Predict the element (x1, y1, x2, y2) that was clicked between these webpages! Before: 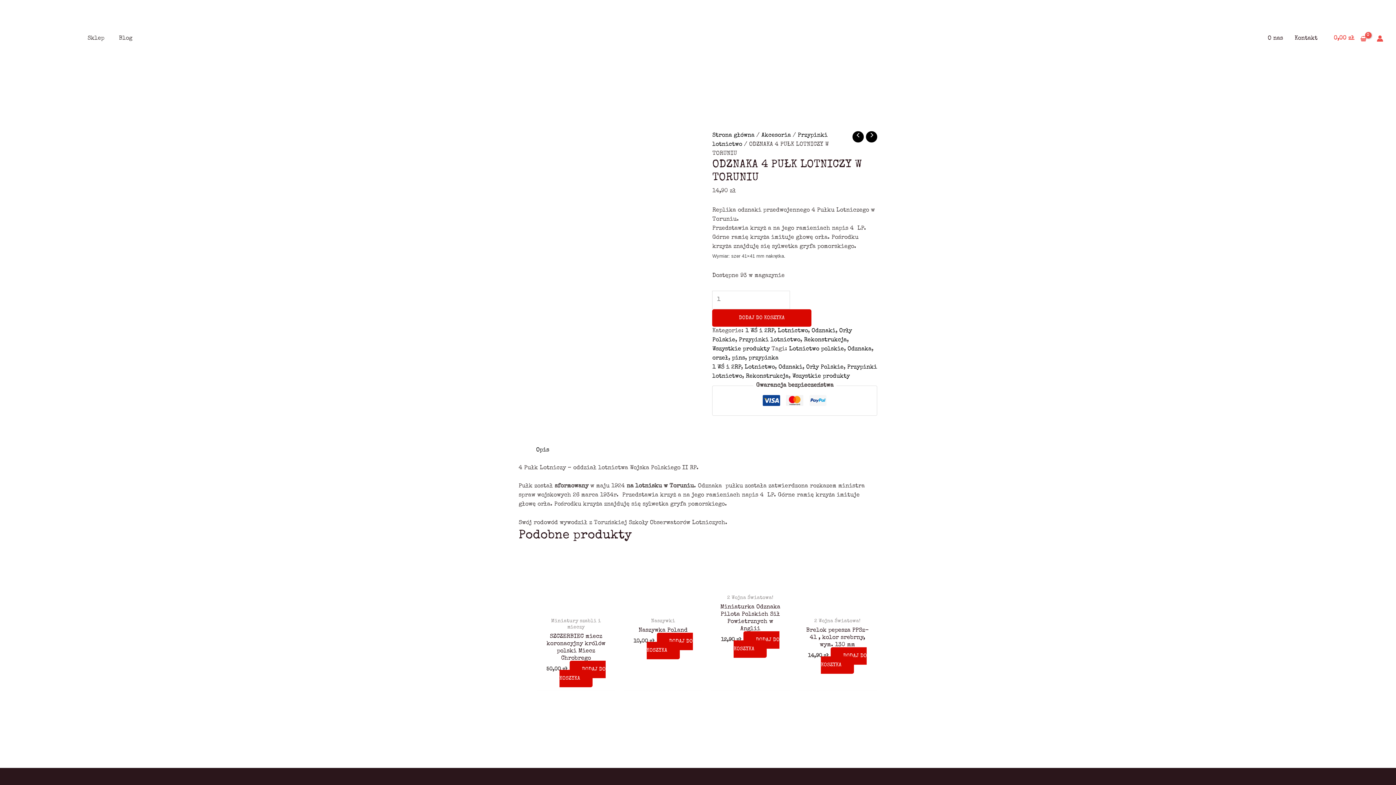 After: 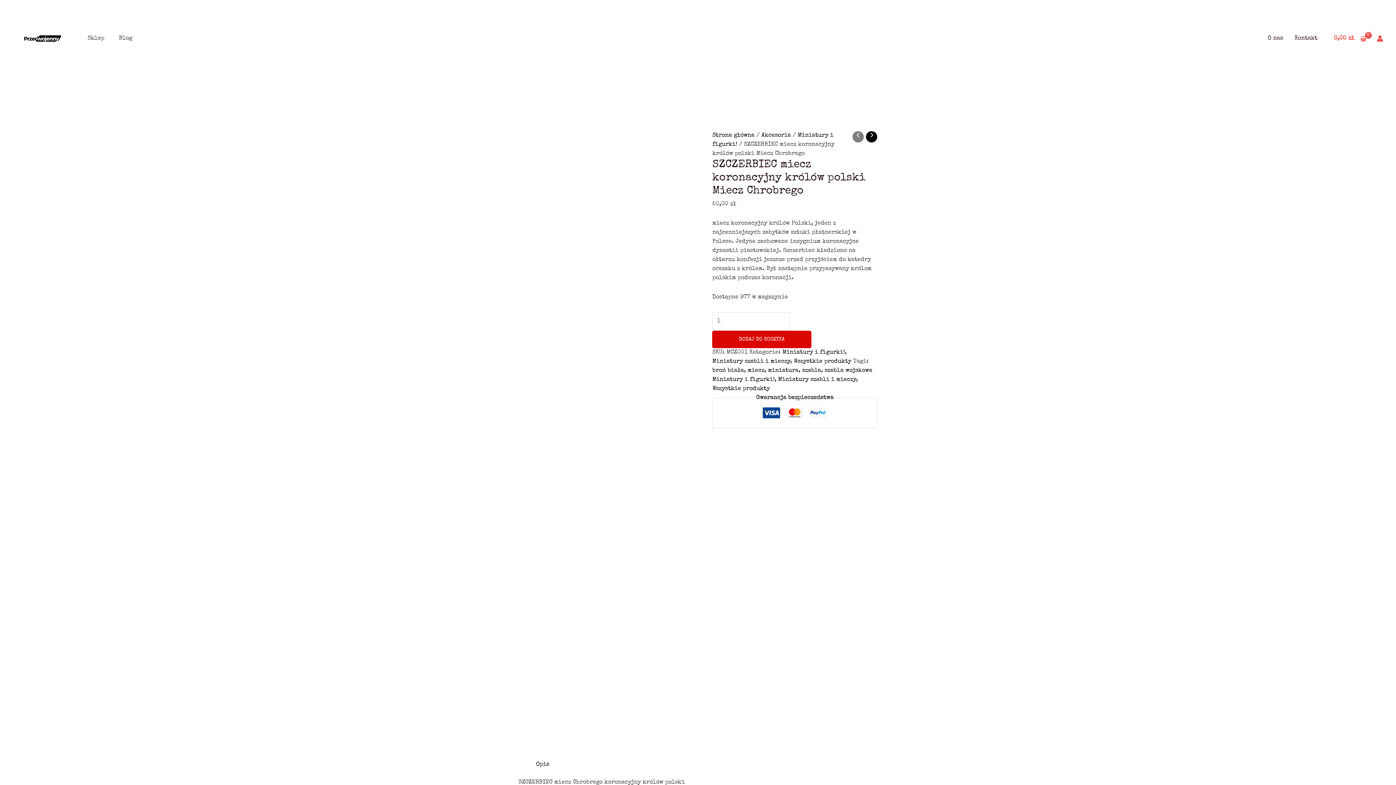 Action: bbox: (536, 543, 616, 614)